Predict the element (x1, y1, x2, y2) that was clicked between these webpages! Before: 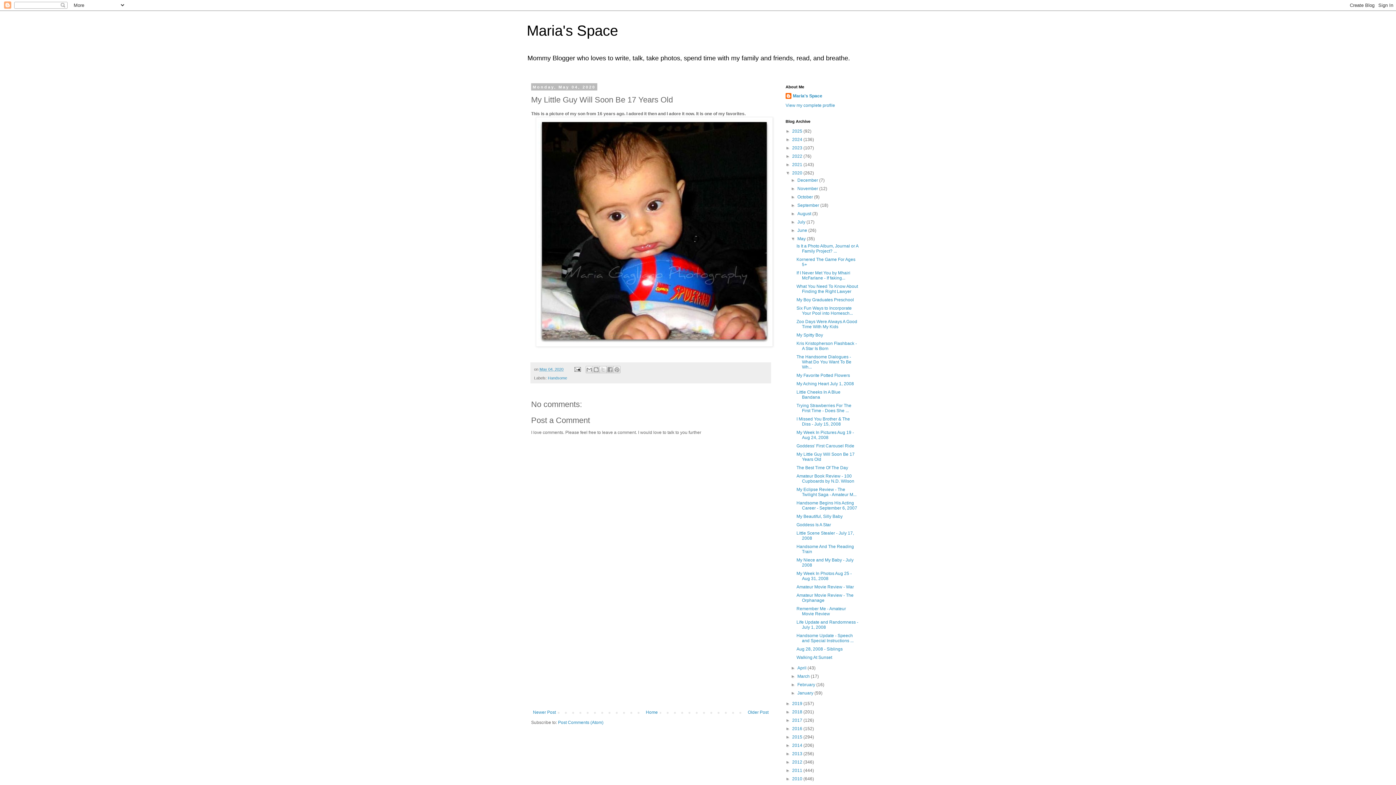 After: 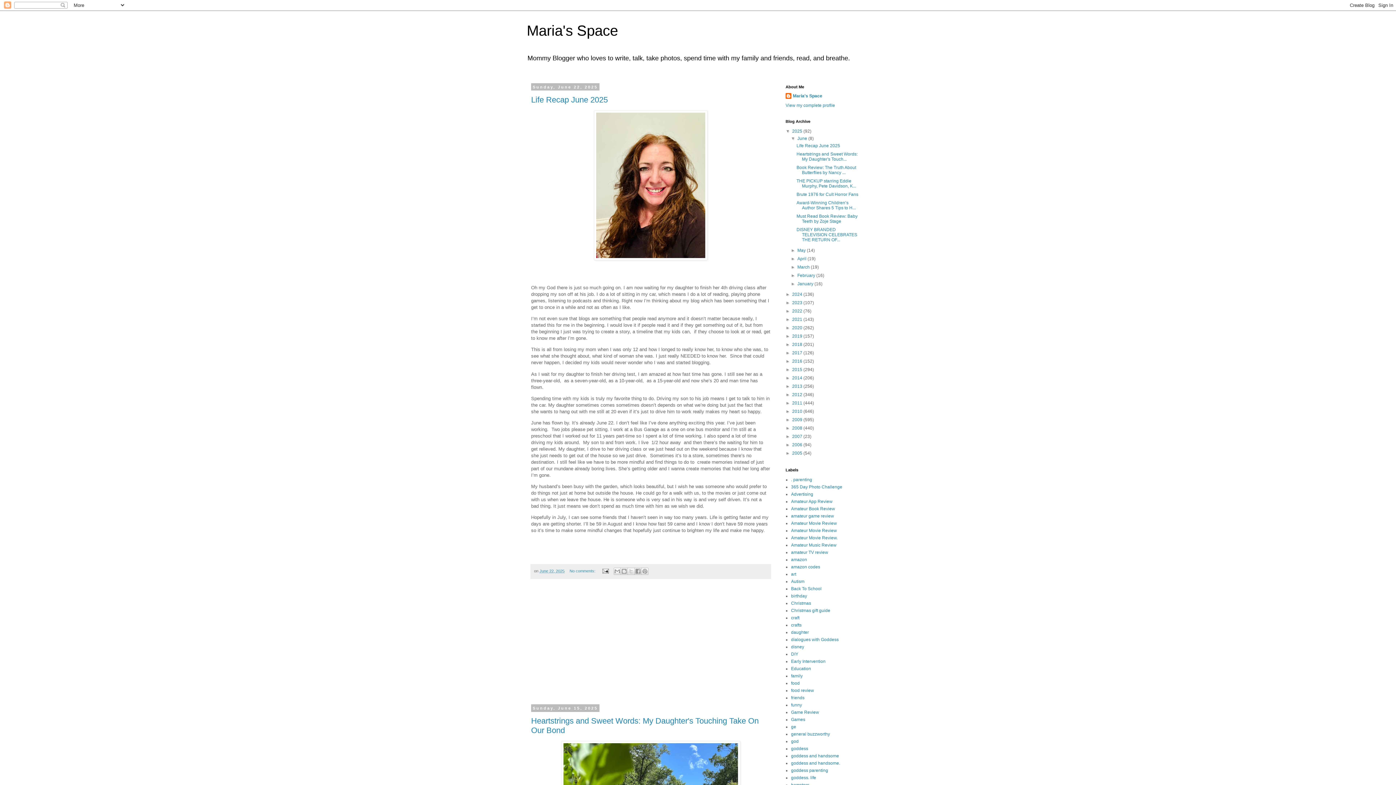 Action: label: Maria's Space bbox: (526, 22, 618, 38)